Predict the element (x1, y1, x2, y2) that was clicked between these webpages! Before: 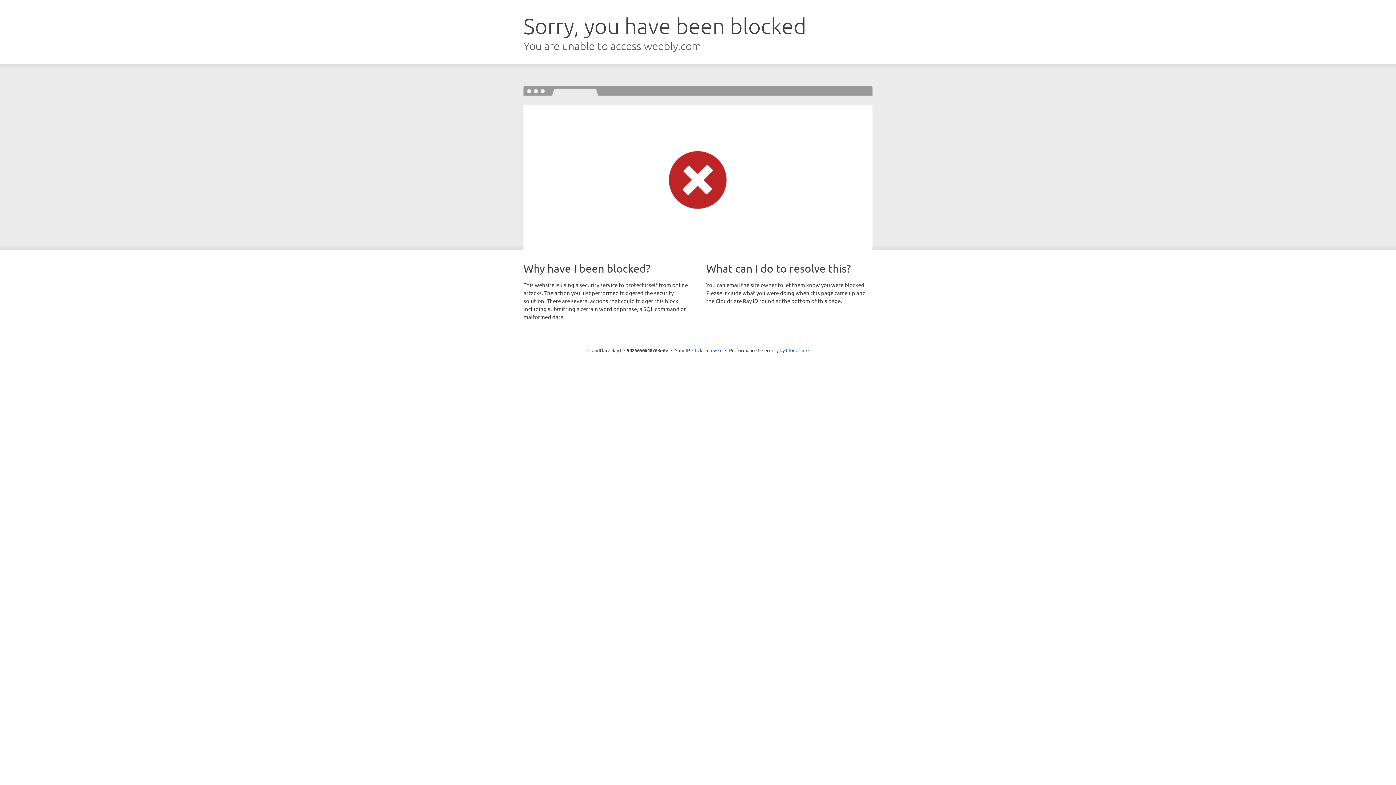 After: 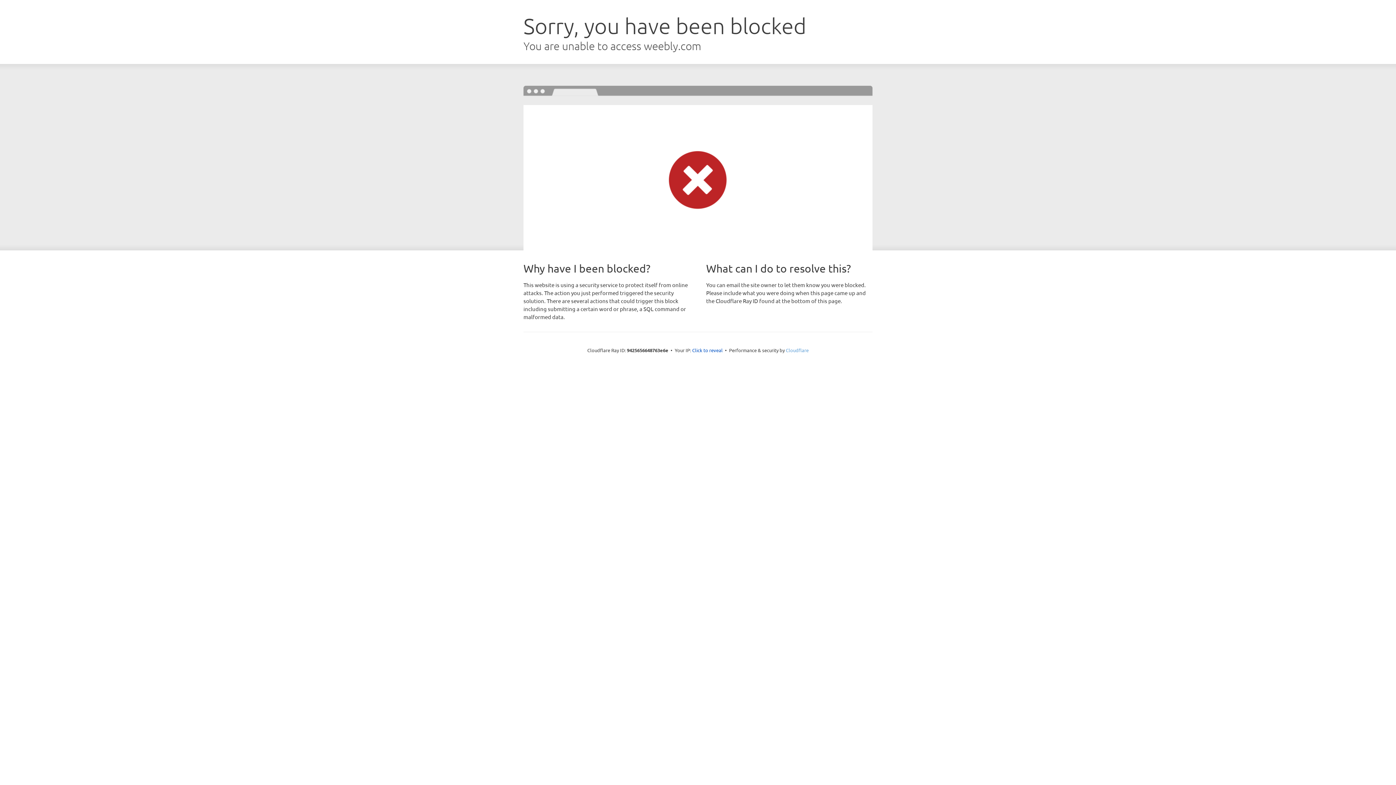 Action: label: Cloudflare bbox: (786, 347, 808, 353)